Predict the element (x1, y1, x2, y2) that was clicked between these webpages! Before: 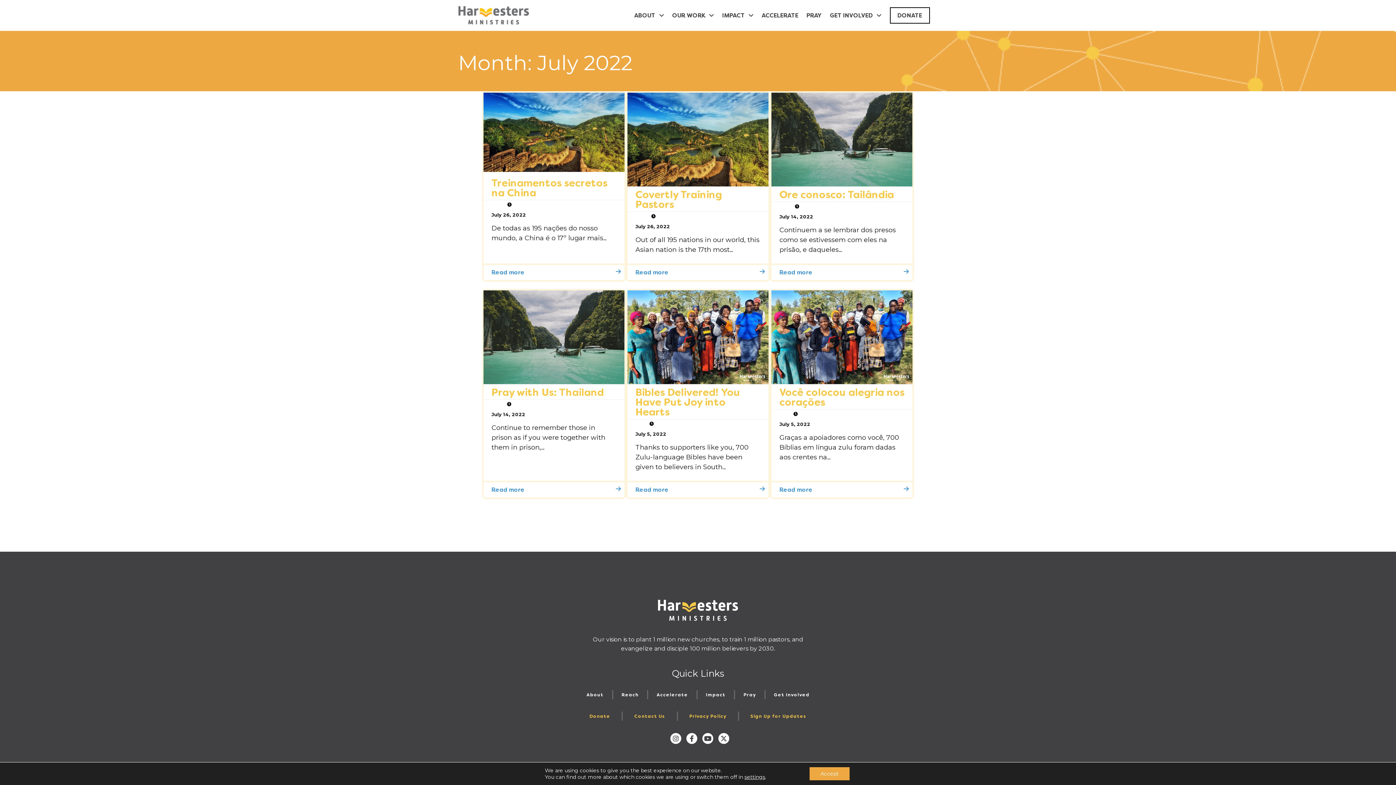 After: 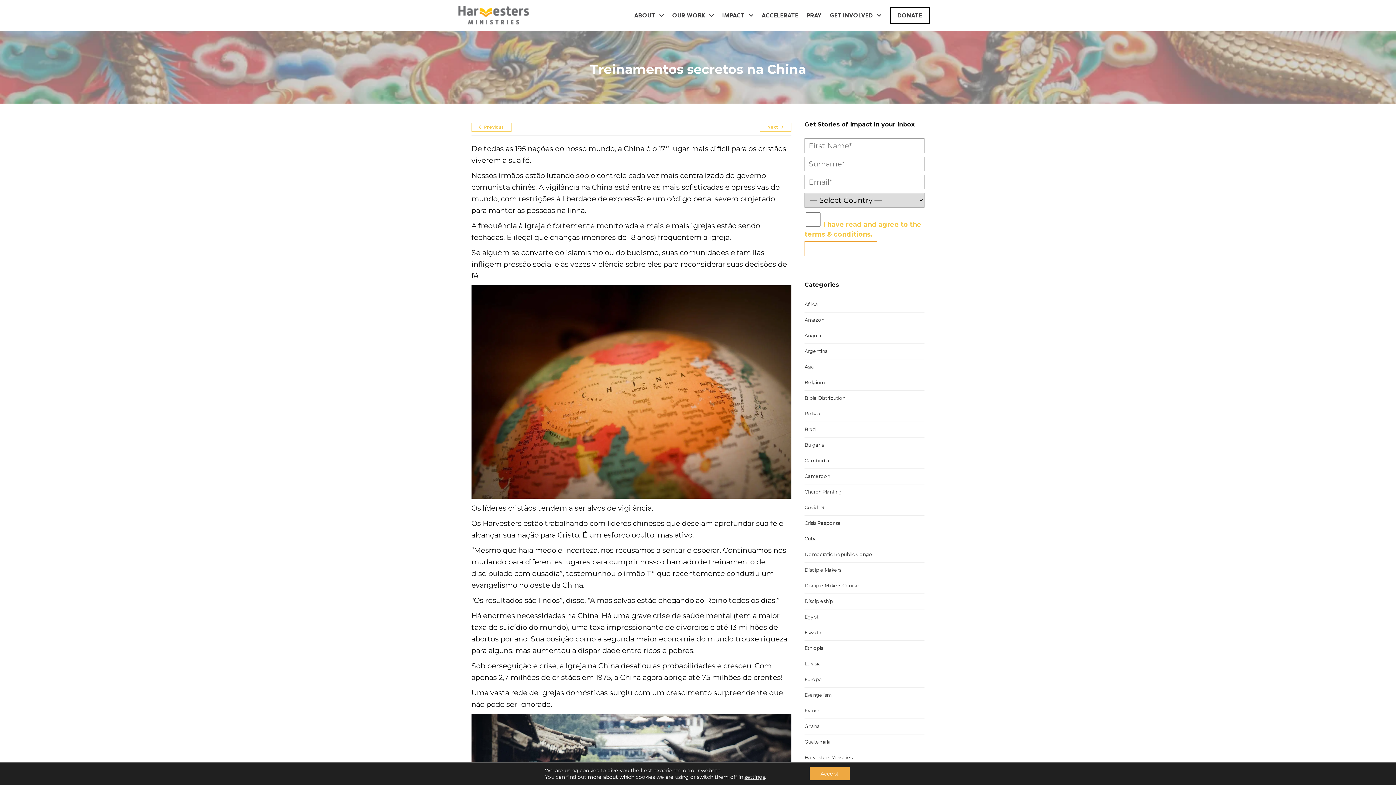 Action: label: Read more bbox: (483, 262, 624, 276)